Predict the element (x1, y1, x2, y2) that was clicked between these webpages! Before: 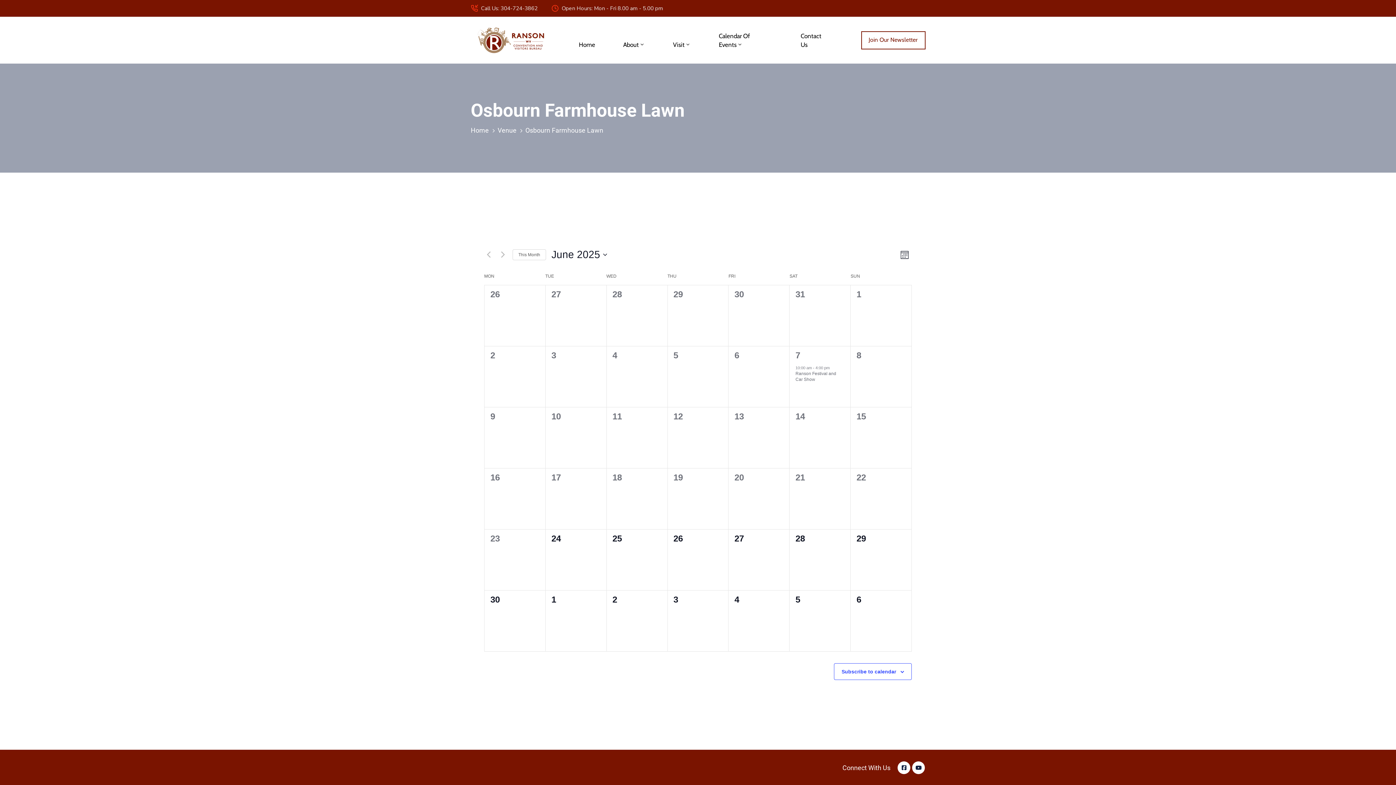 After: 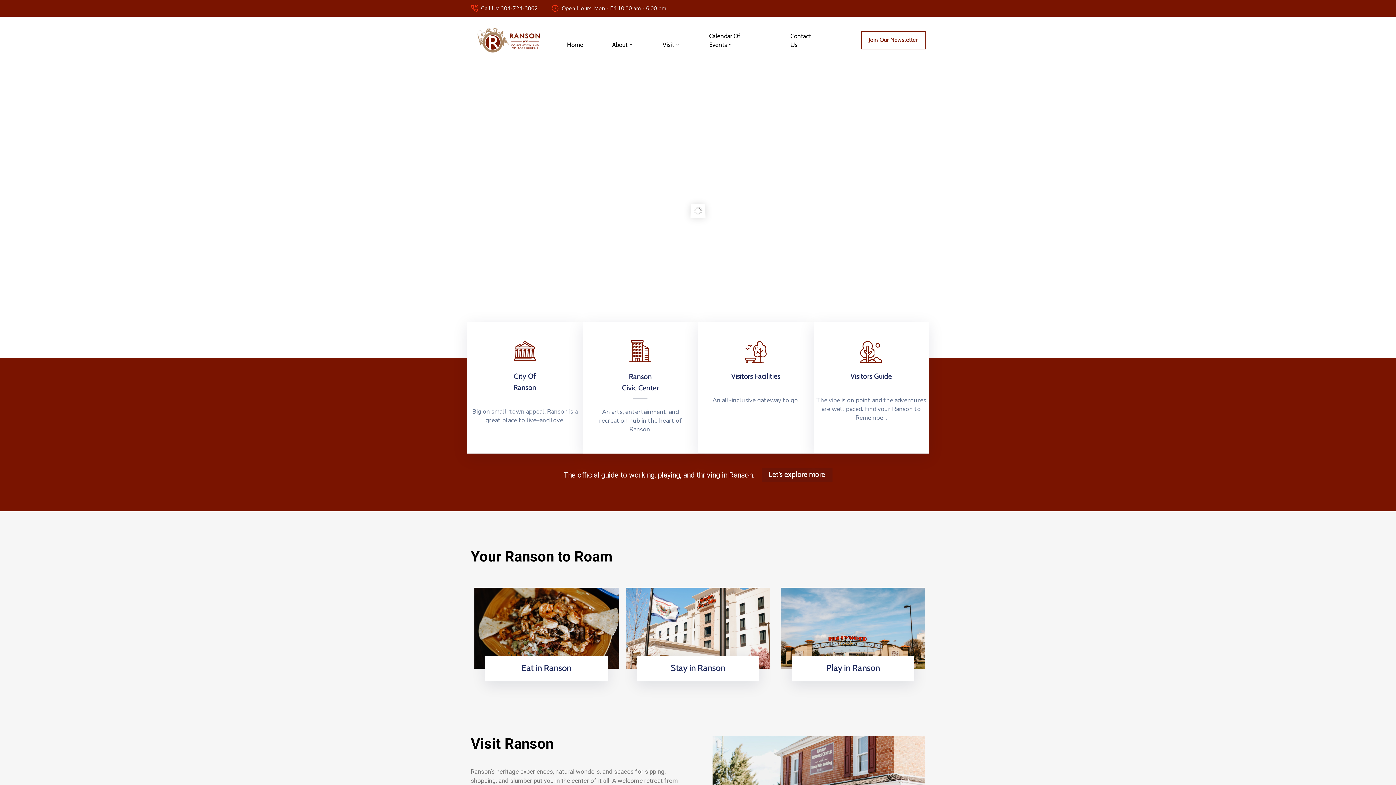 Action: bbox: (470, 126, 489, 134) label: Home